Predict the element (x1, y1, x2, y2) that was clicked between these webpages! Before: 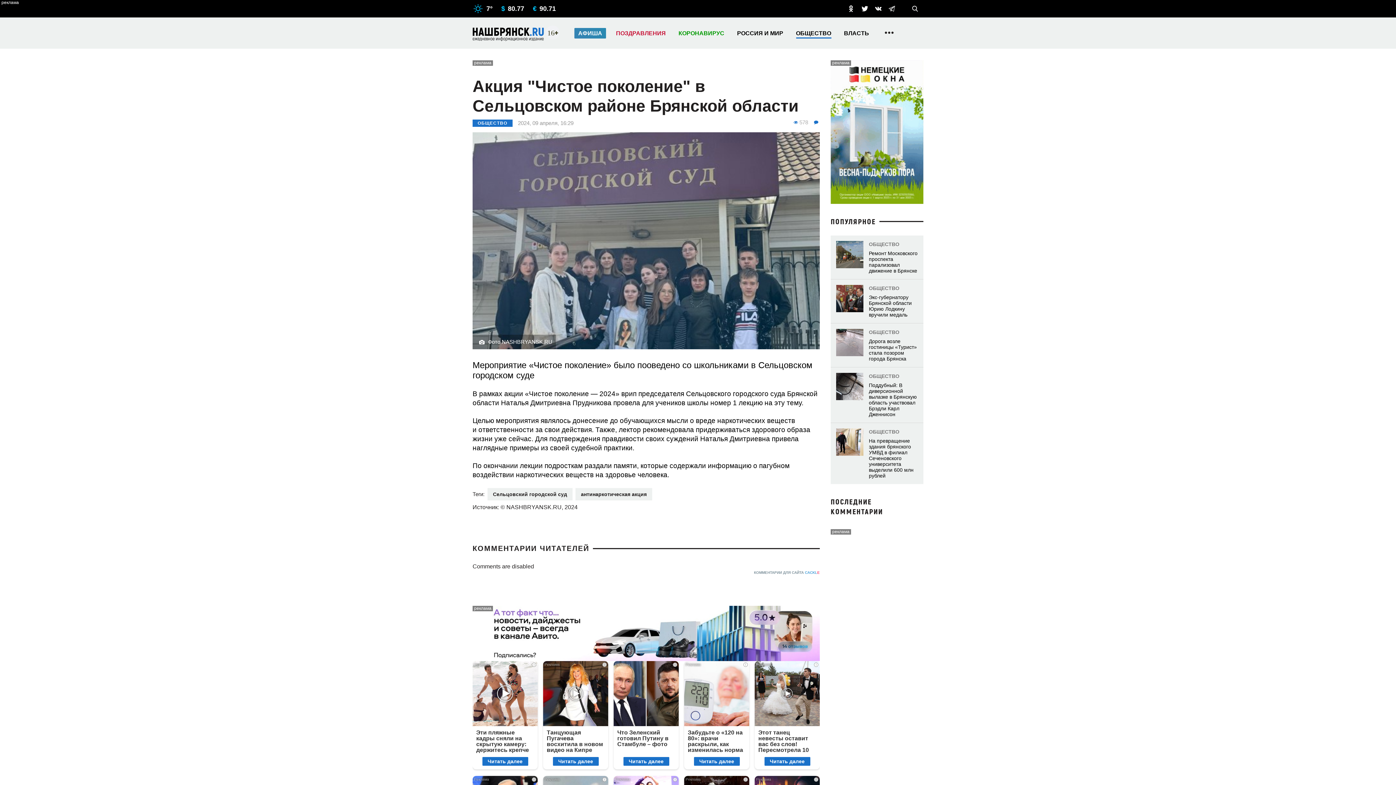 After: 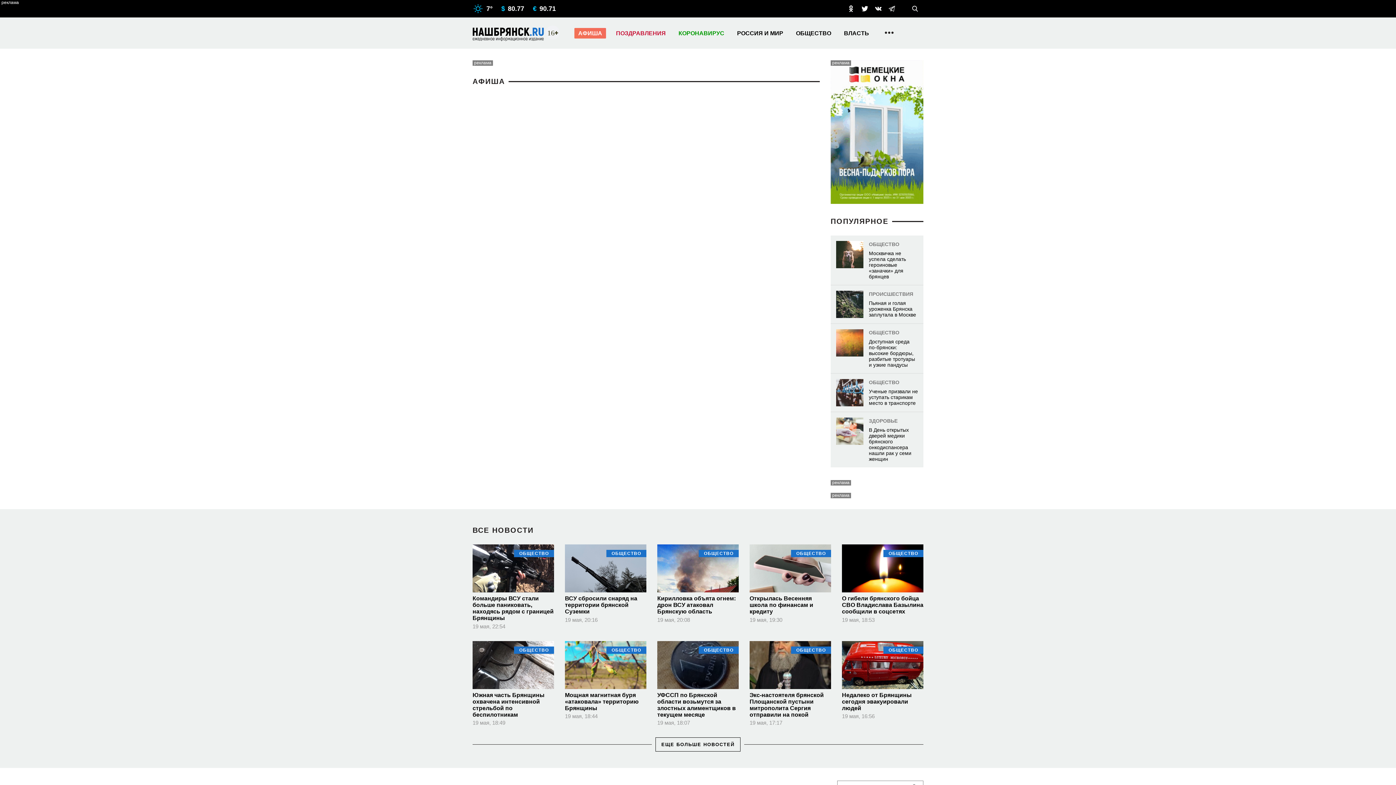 Action: label: АФИША bbox: (570, 22, 609, 43)